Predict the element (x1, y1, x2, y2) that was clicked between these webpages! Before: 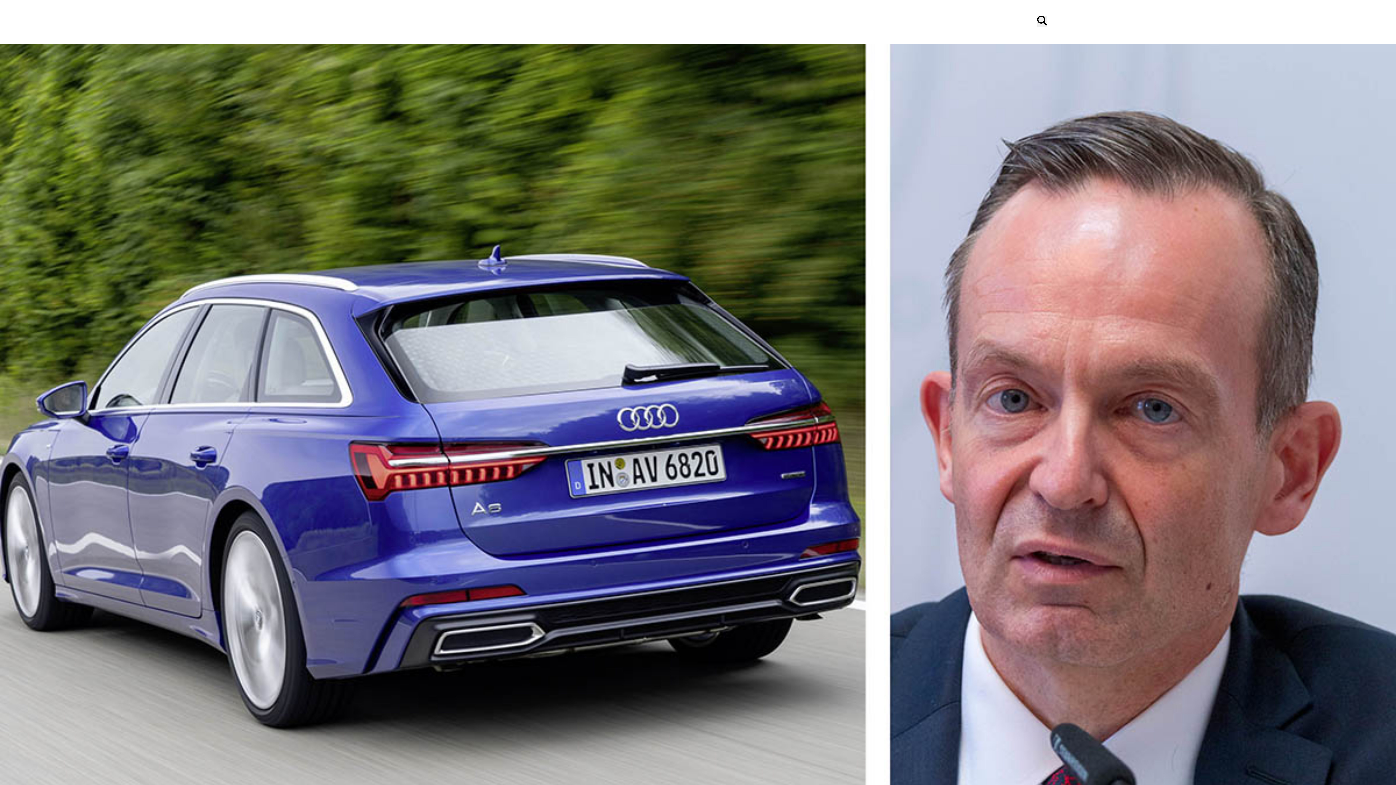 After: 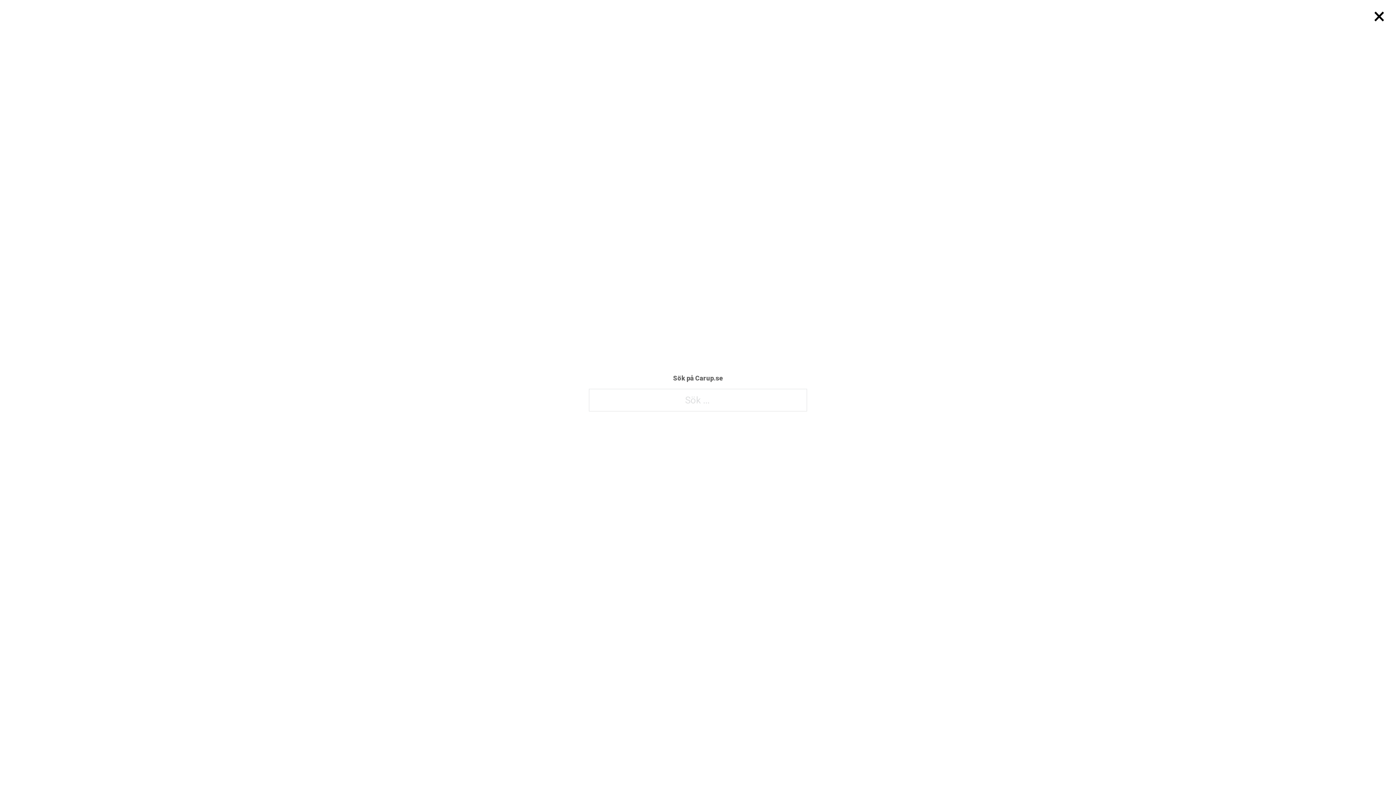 Action: label: Visa/dölj sök bbox: (1037, 15, 1047, 27)